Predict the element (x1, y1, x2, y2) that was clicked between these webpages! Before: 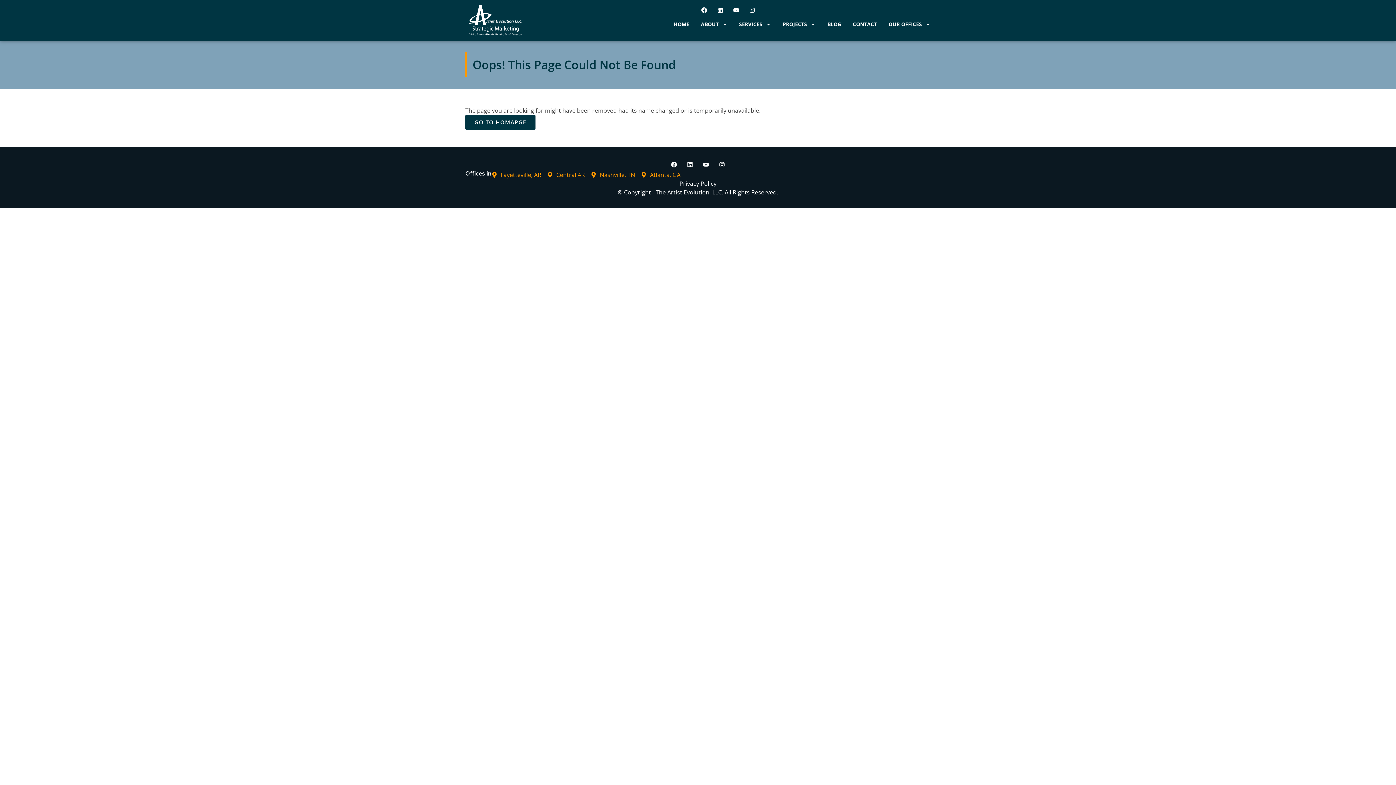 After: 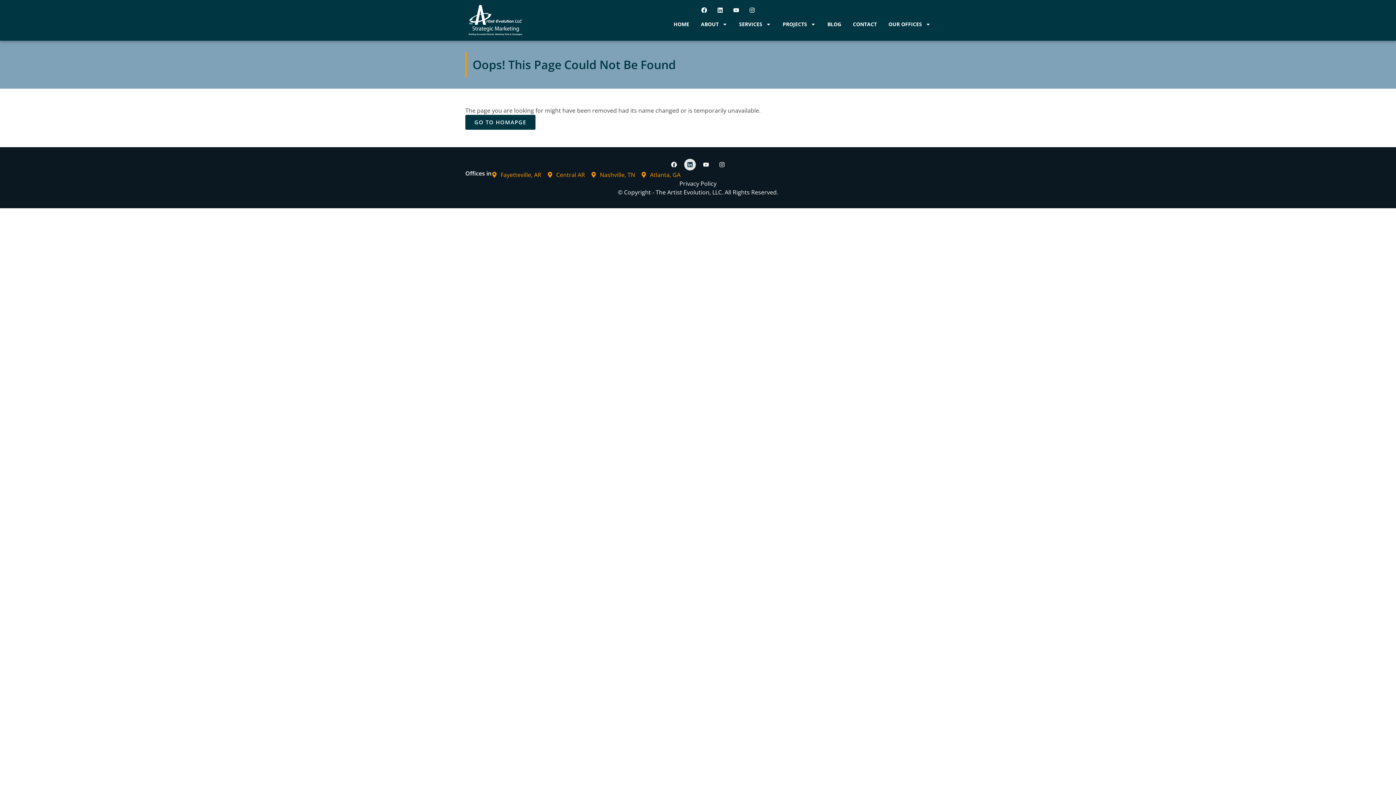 Action: bbox: (684, 158, 696, 170) label: Linkedin